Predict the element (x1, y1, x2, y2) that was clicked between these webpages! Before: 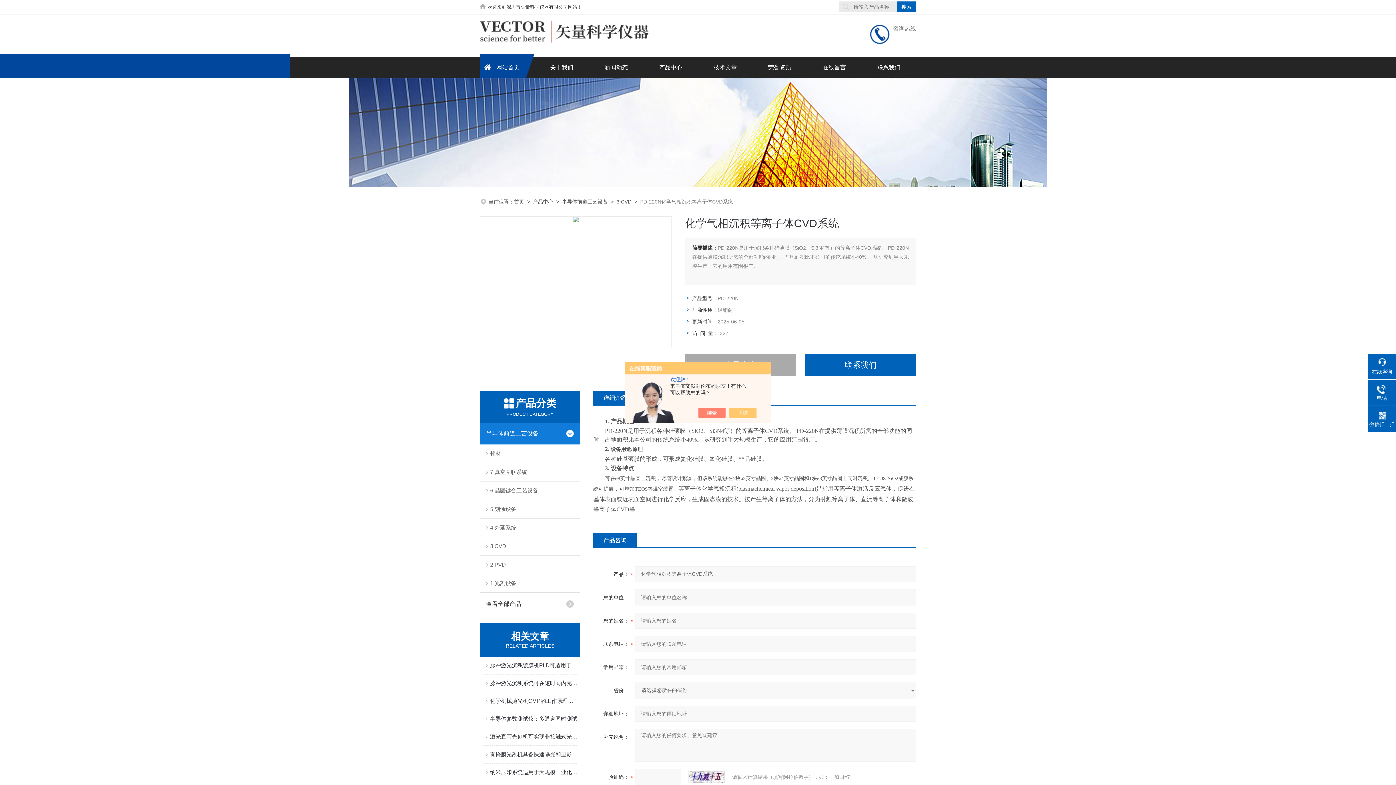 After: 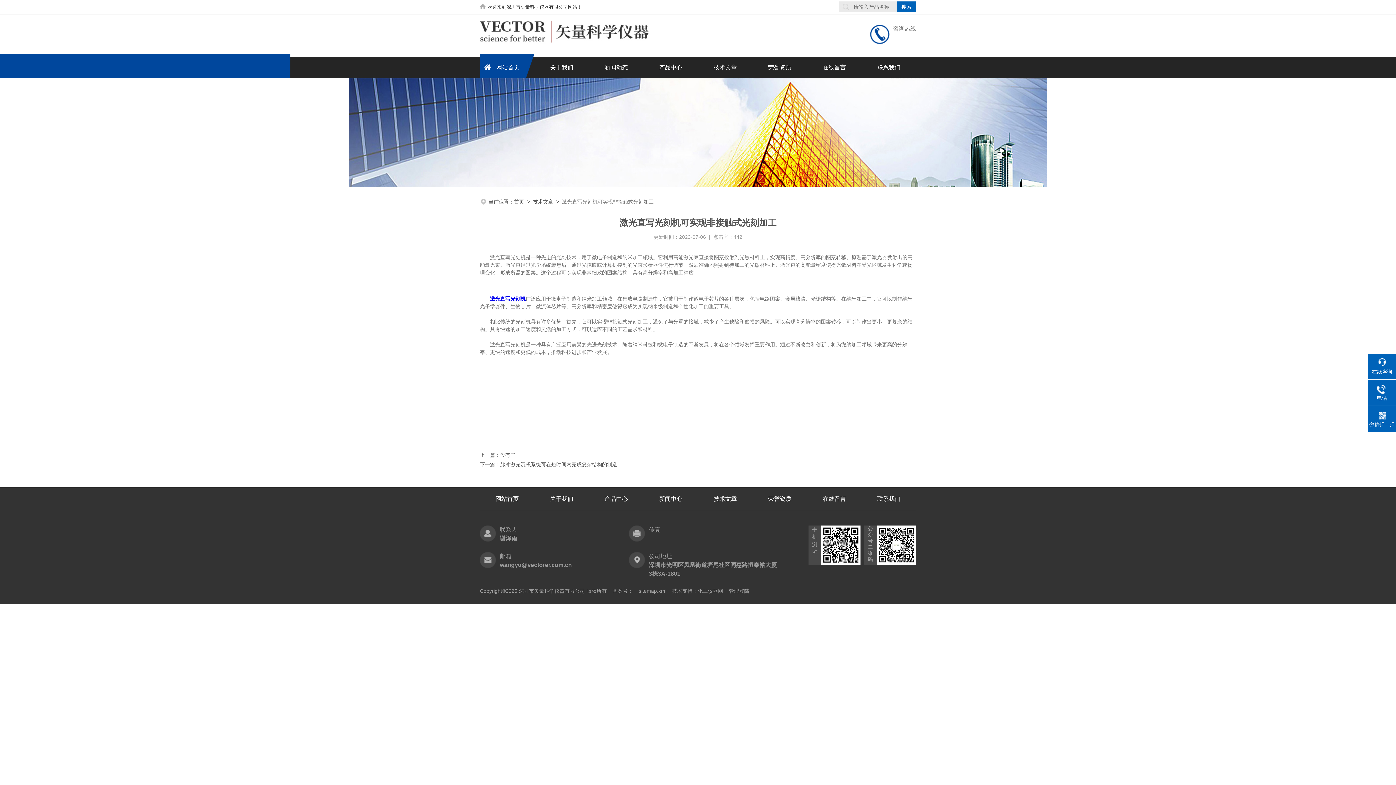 Action: label: 激光直写光刻机可实现非接触式光刻加工 bbox: (490, 728, 577, 745)